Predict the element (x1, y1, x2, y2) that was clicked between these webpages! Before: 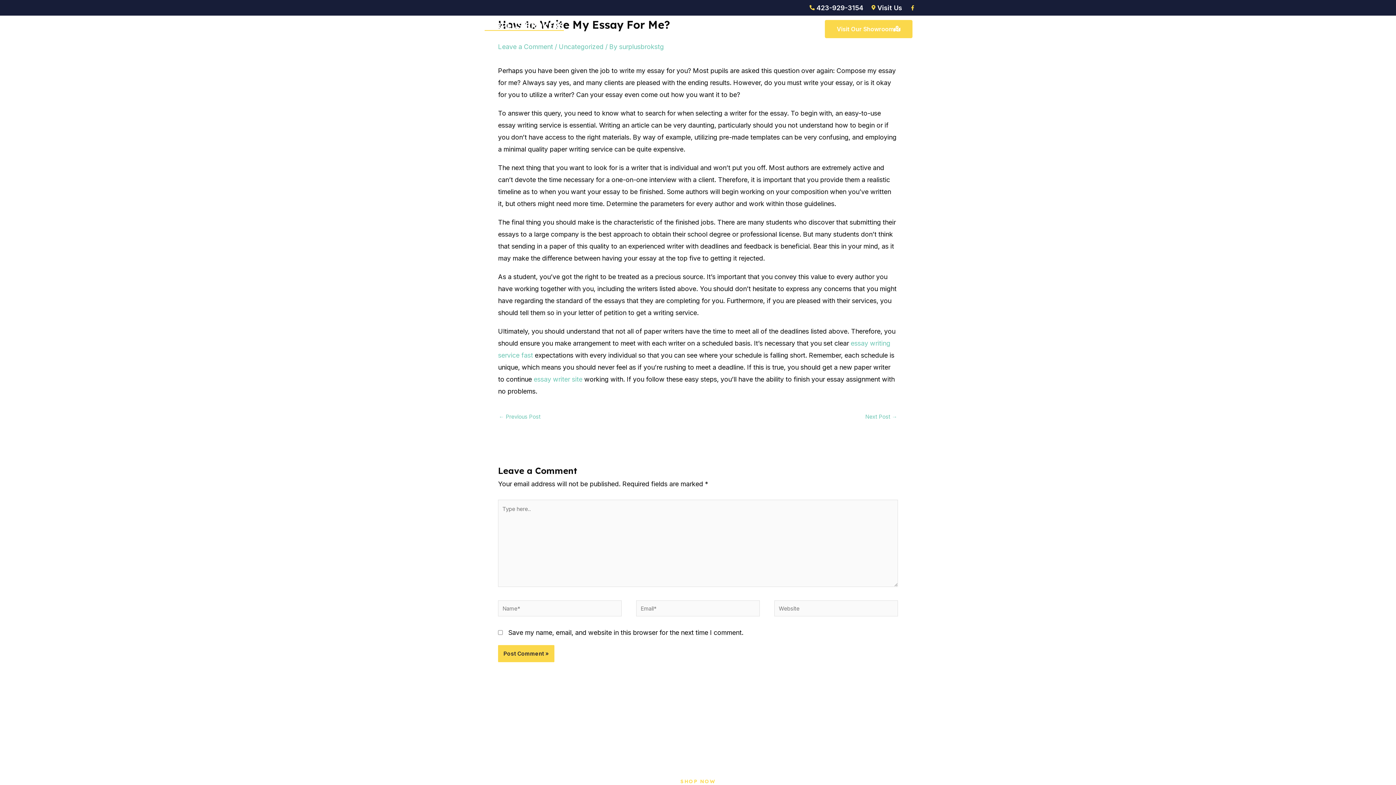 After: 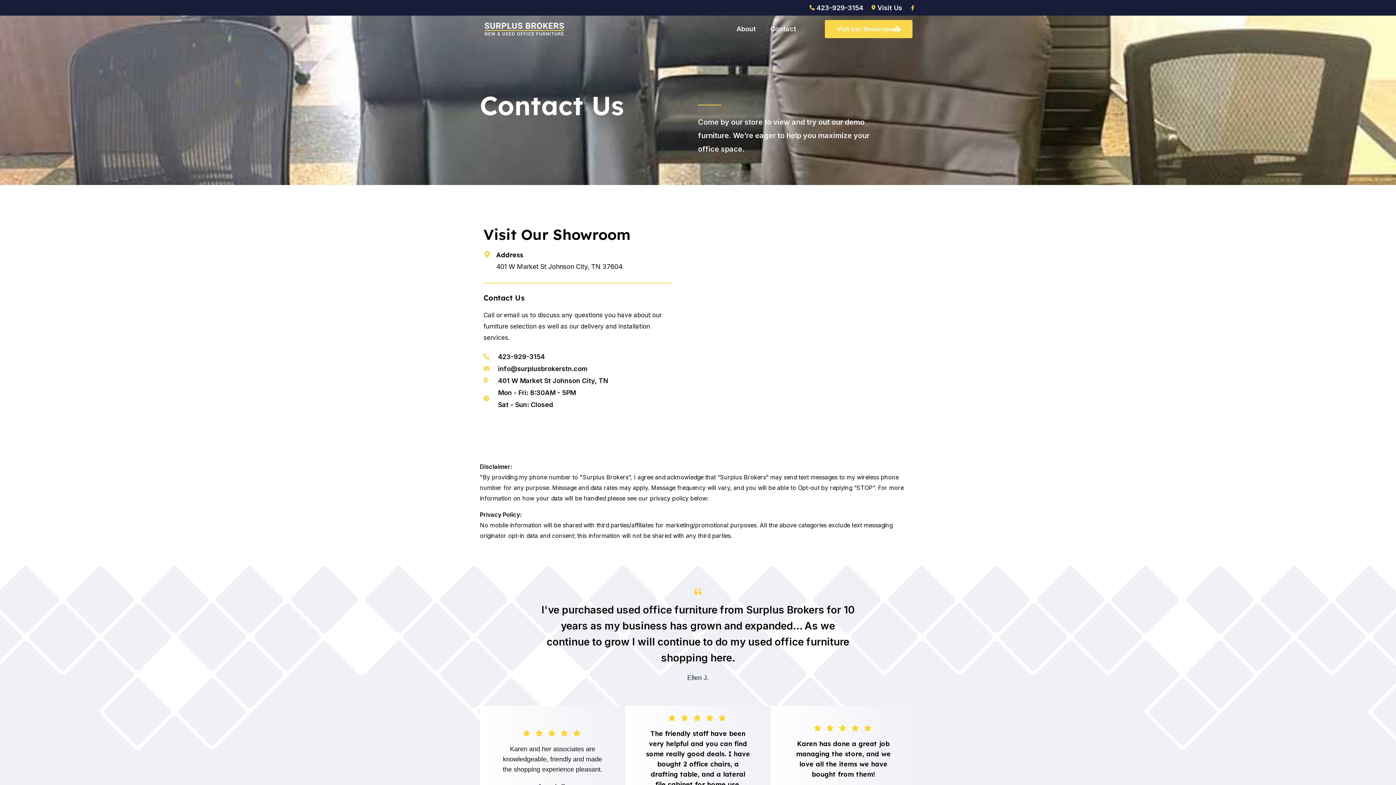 Action: bbox: (763, 20, 803, 37) label: Contact